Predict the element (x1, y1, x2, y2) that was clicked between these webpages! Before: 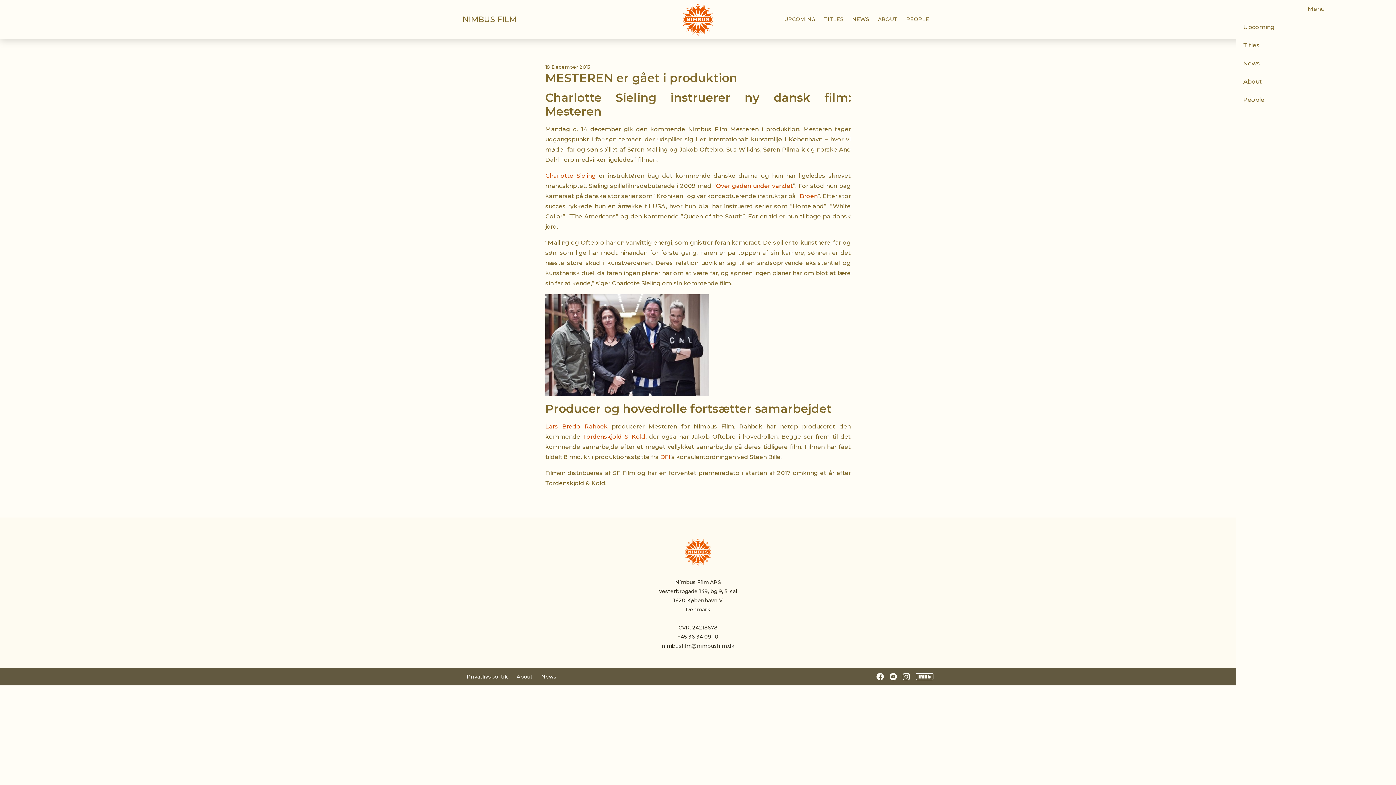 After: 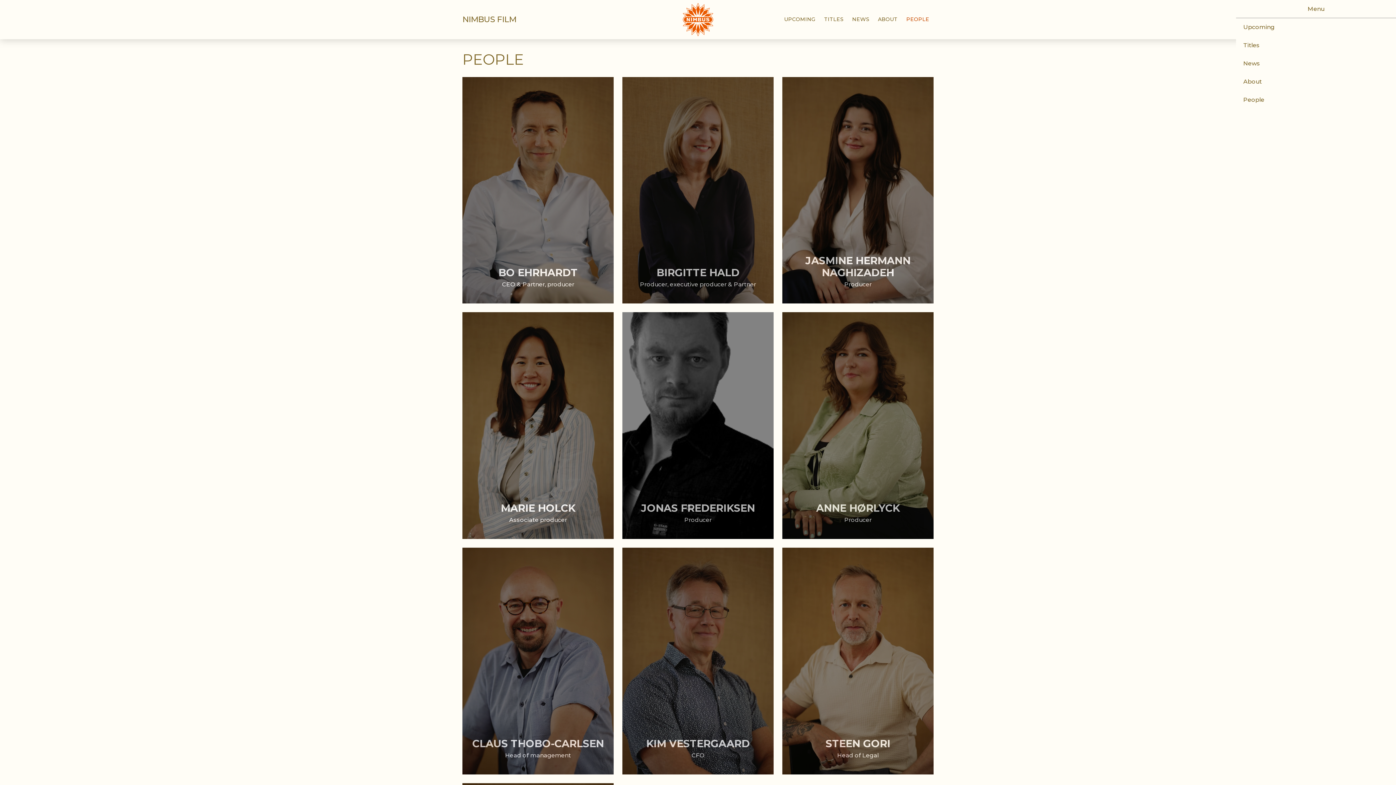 Action: label: PEOPLE bbox: (906, 15, 929, 23)